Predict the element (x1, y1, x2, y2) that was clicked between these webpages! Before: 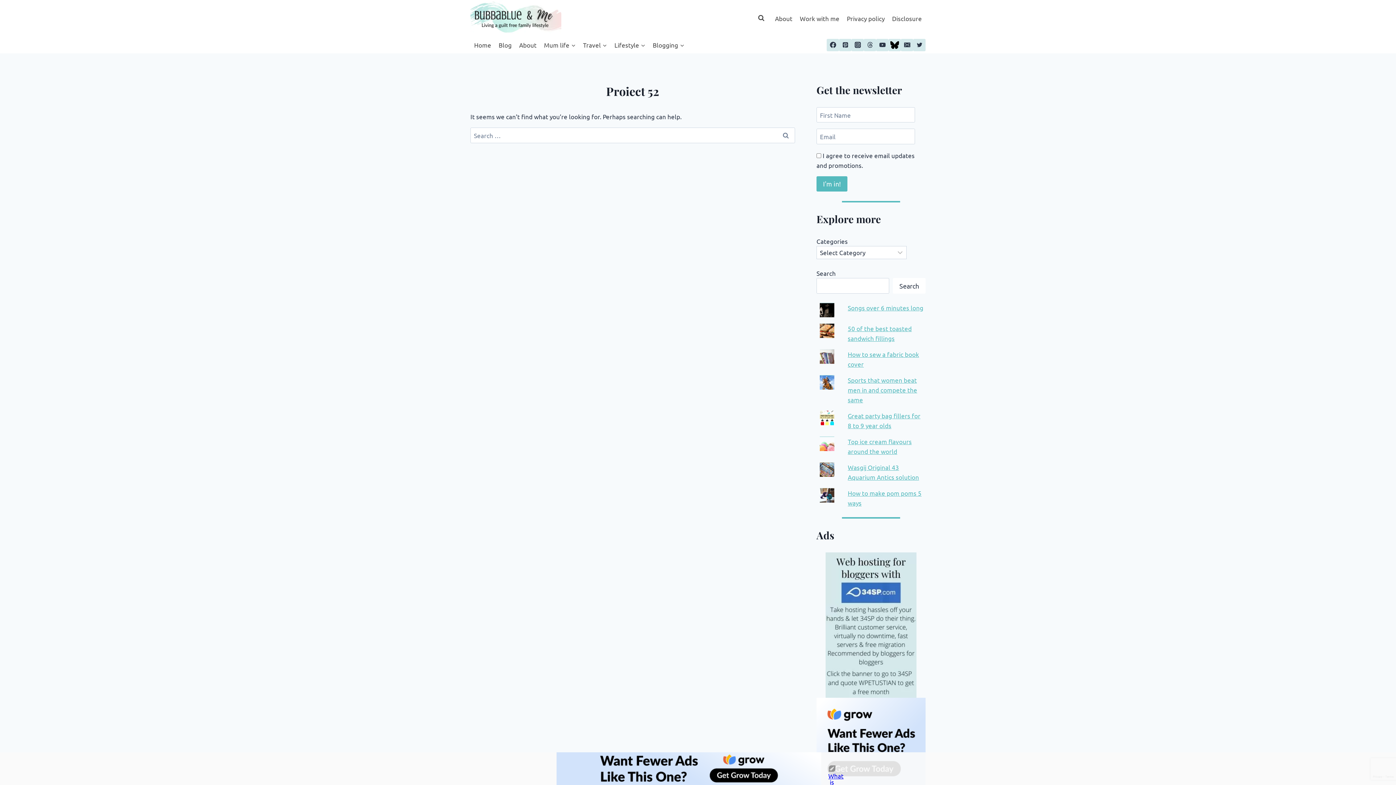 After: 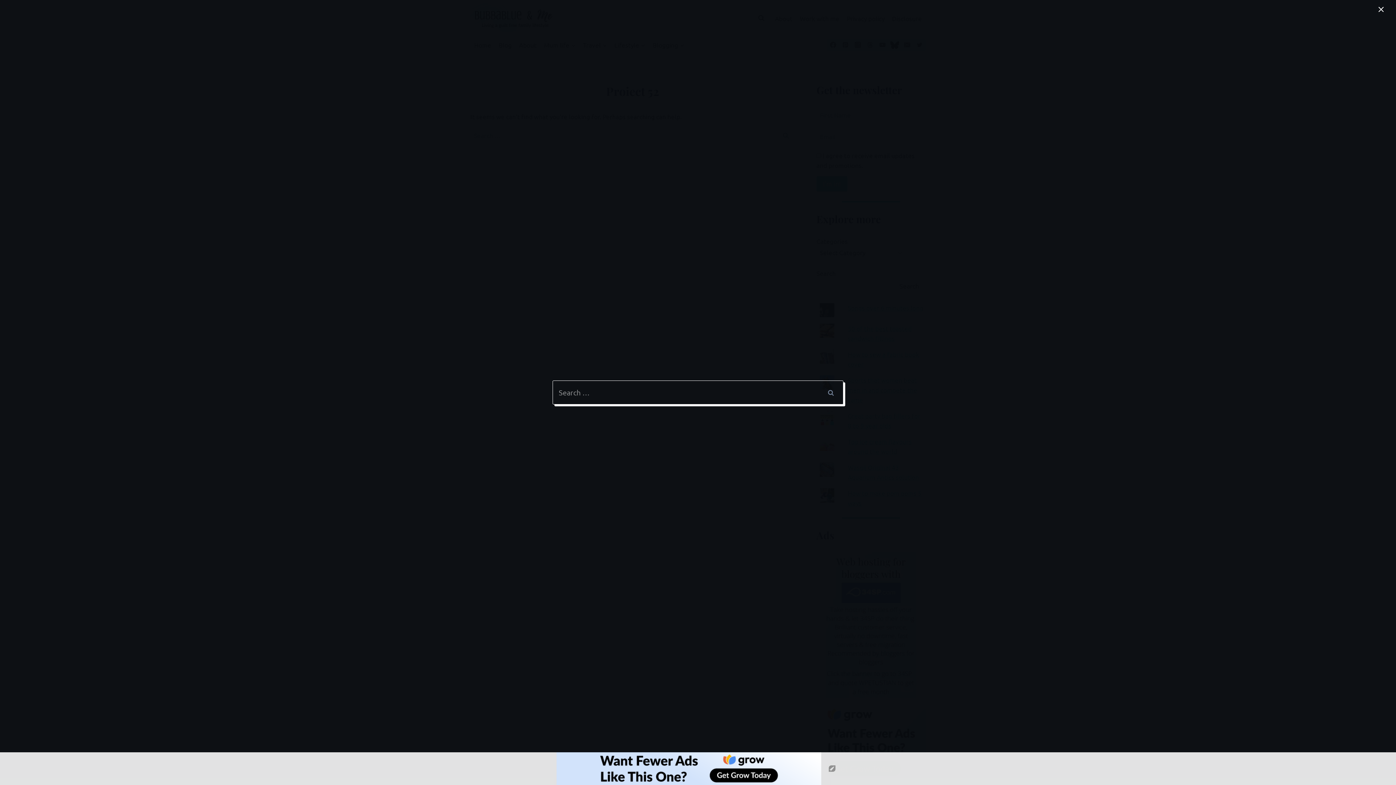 Action: bbox: (754, 11, 767, 24) label: View Search Form